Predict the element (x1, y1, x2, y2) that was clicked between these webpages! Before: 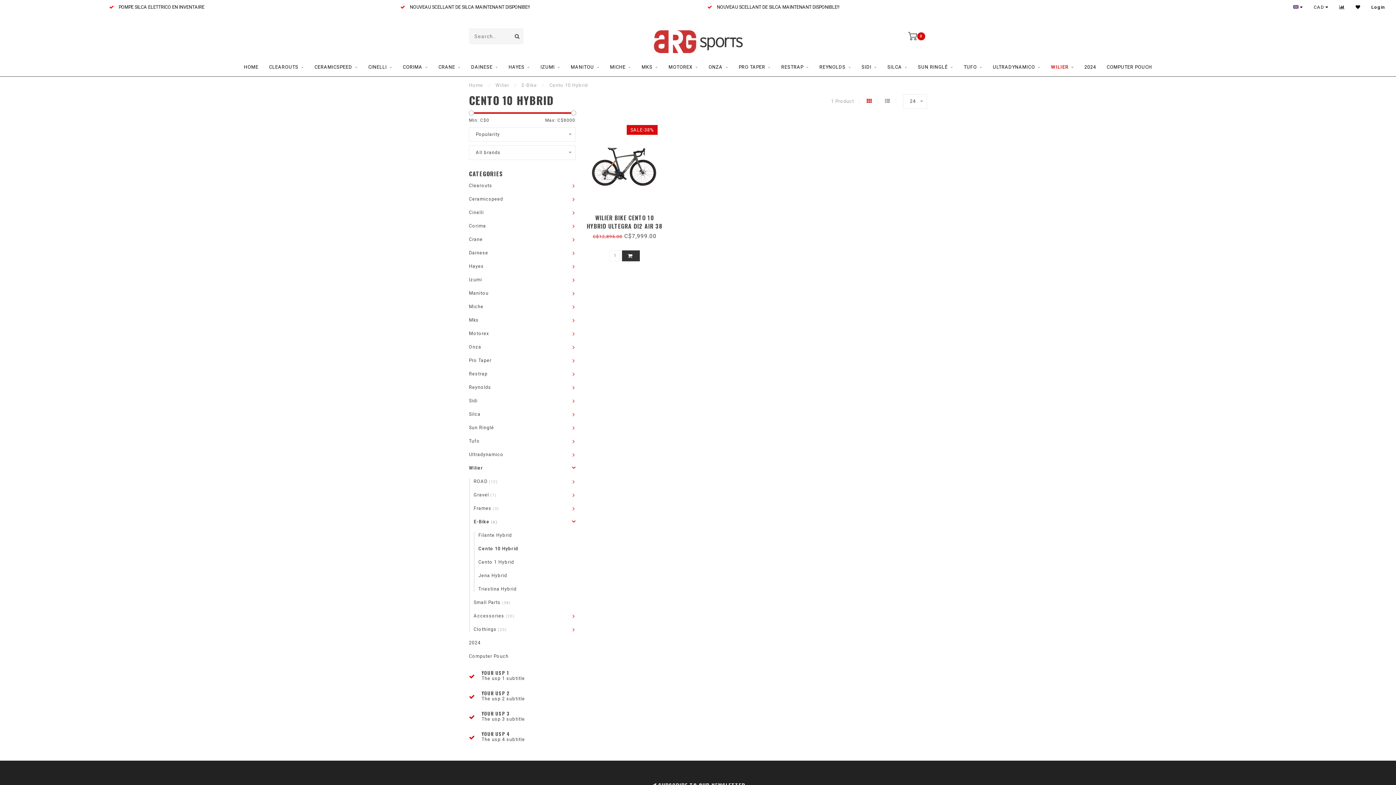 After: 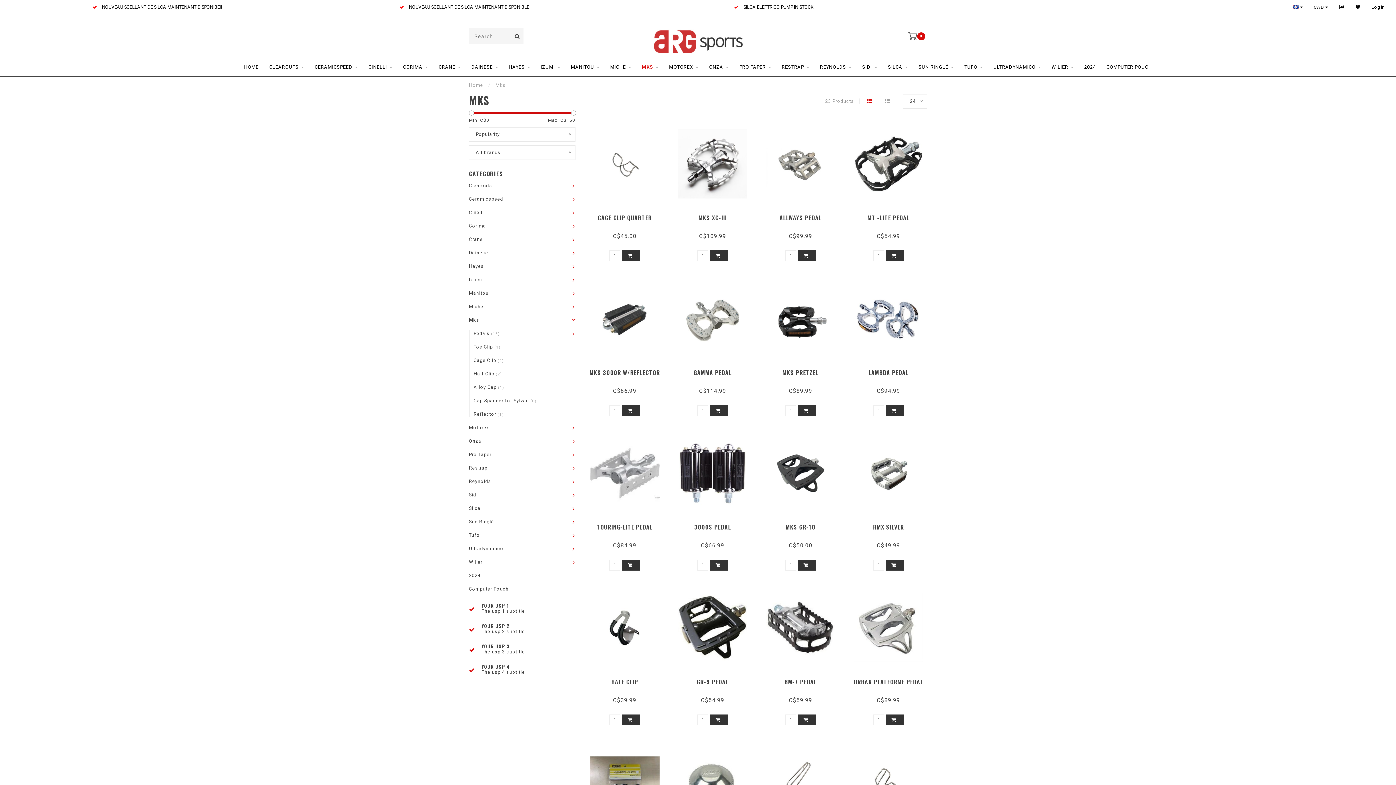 Action: label: Mks bbox: (469, 317, 478, 322)